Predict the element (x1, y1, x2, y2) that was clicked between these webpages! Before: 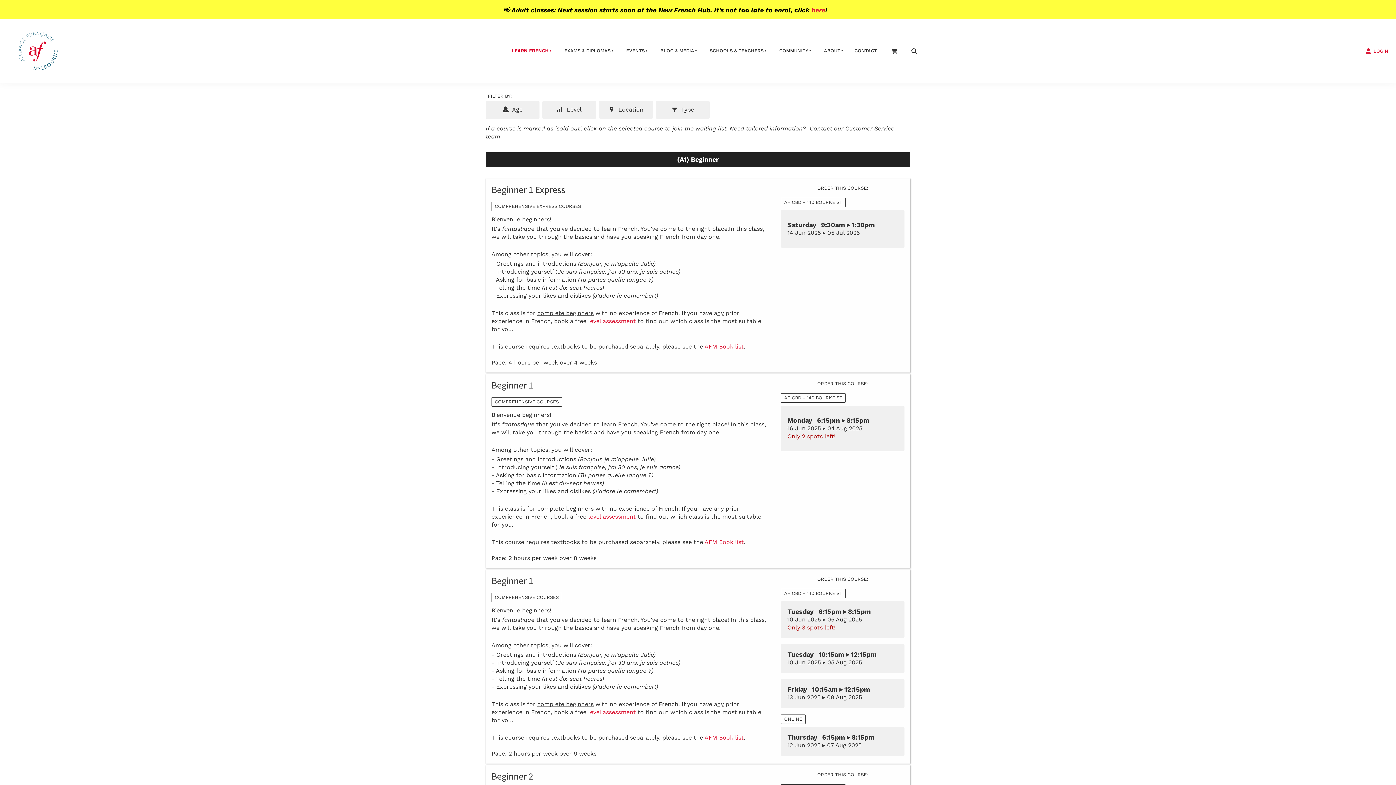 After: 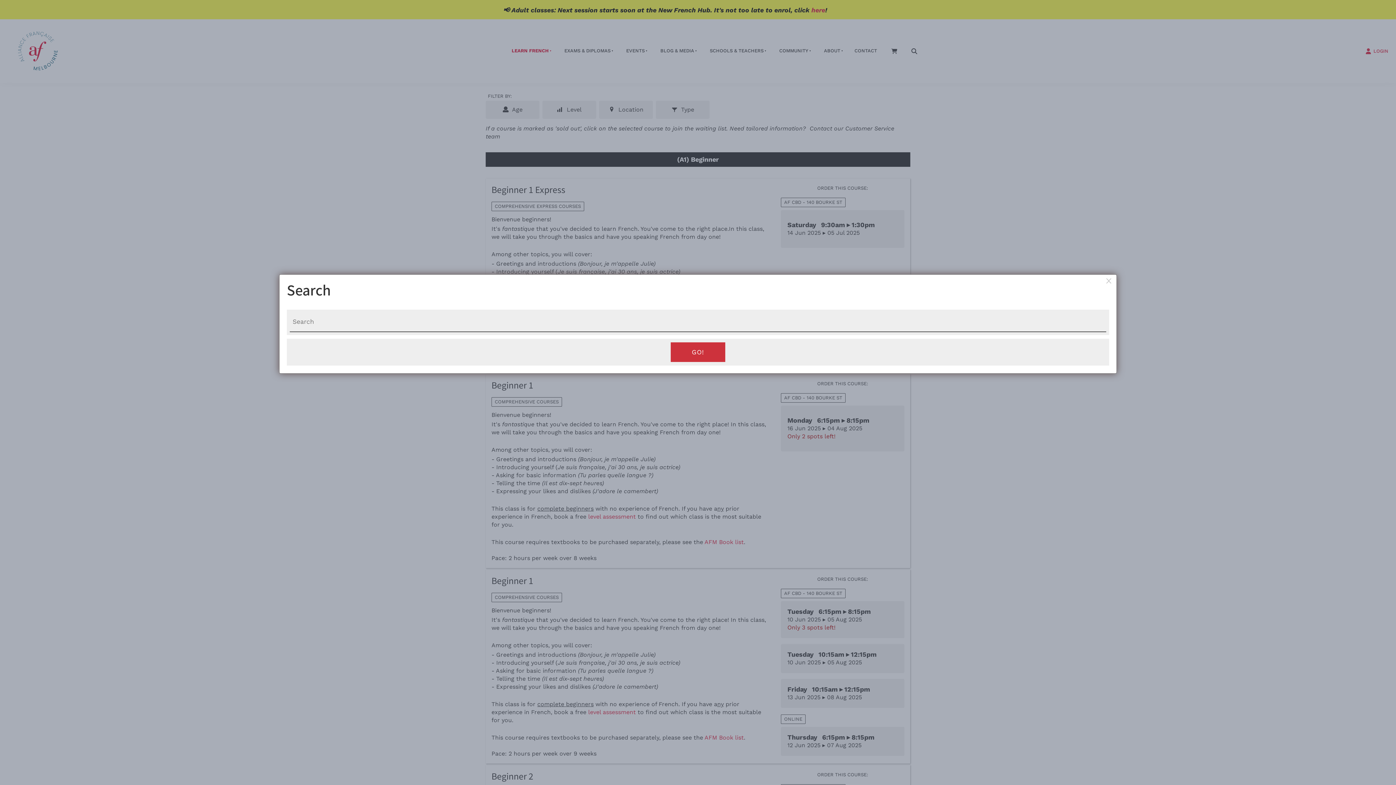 Action: bbox: (904, 41, 924, 60)